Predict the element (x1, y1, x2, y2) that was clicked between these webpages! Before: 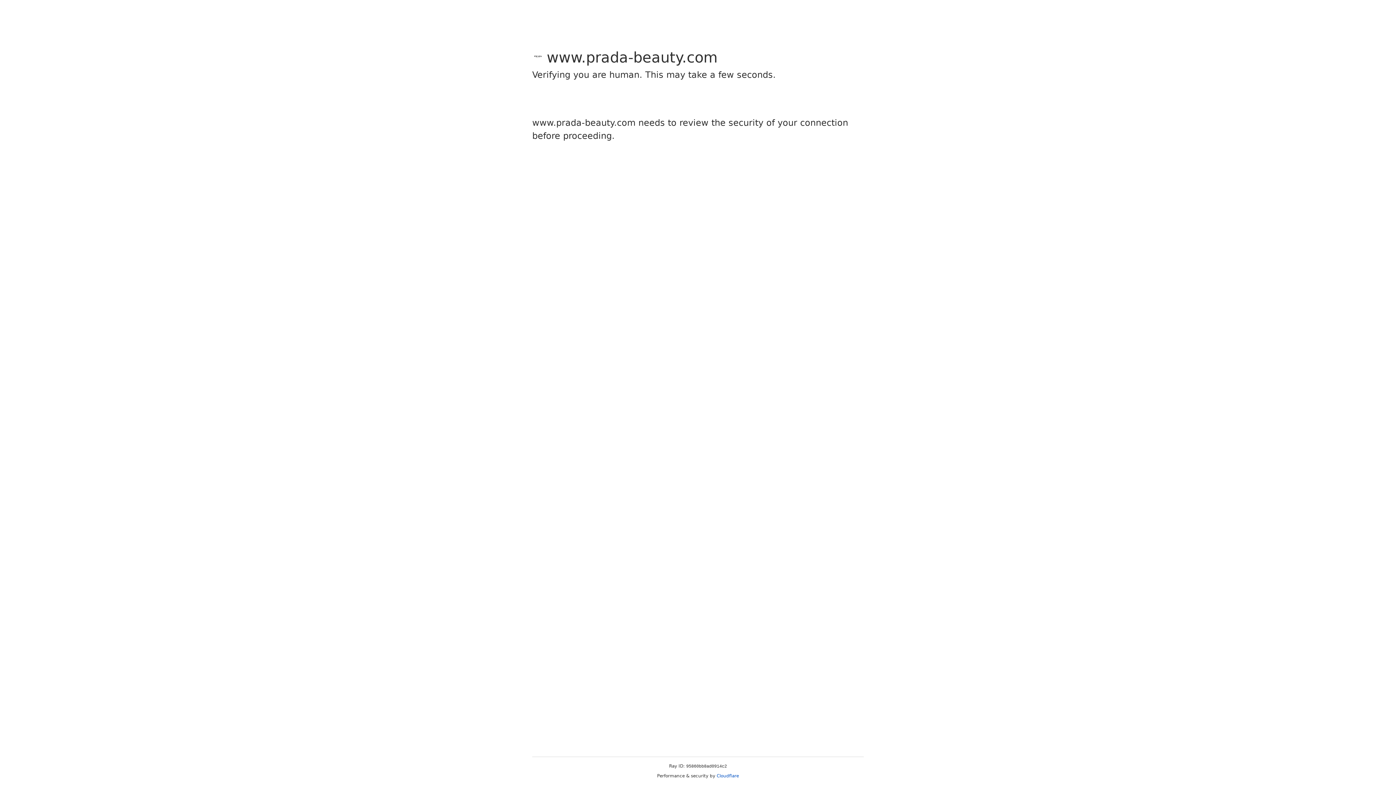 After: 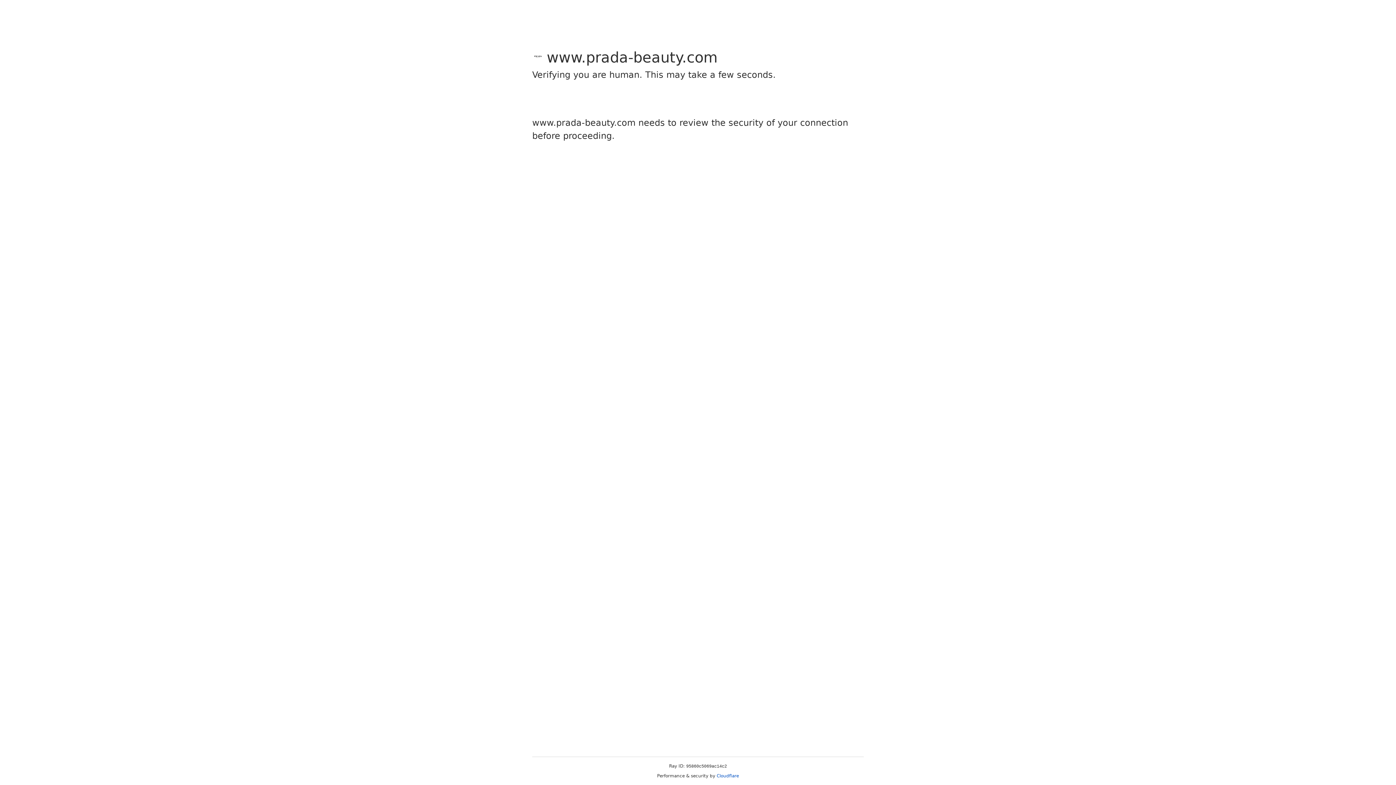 Action: label: Cloudflare bbox: (716, 773, 739, 778)